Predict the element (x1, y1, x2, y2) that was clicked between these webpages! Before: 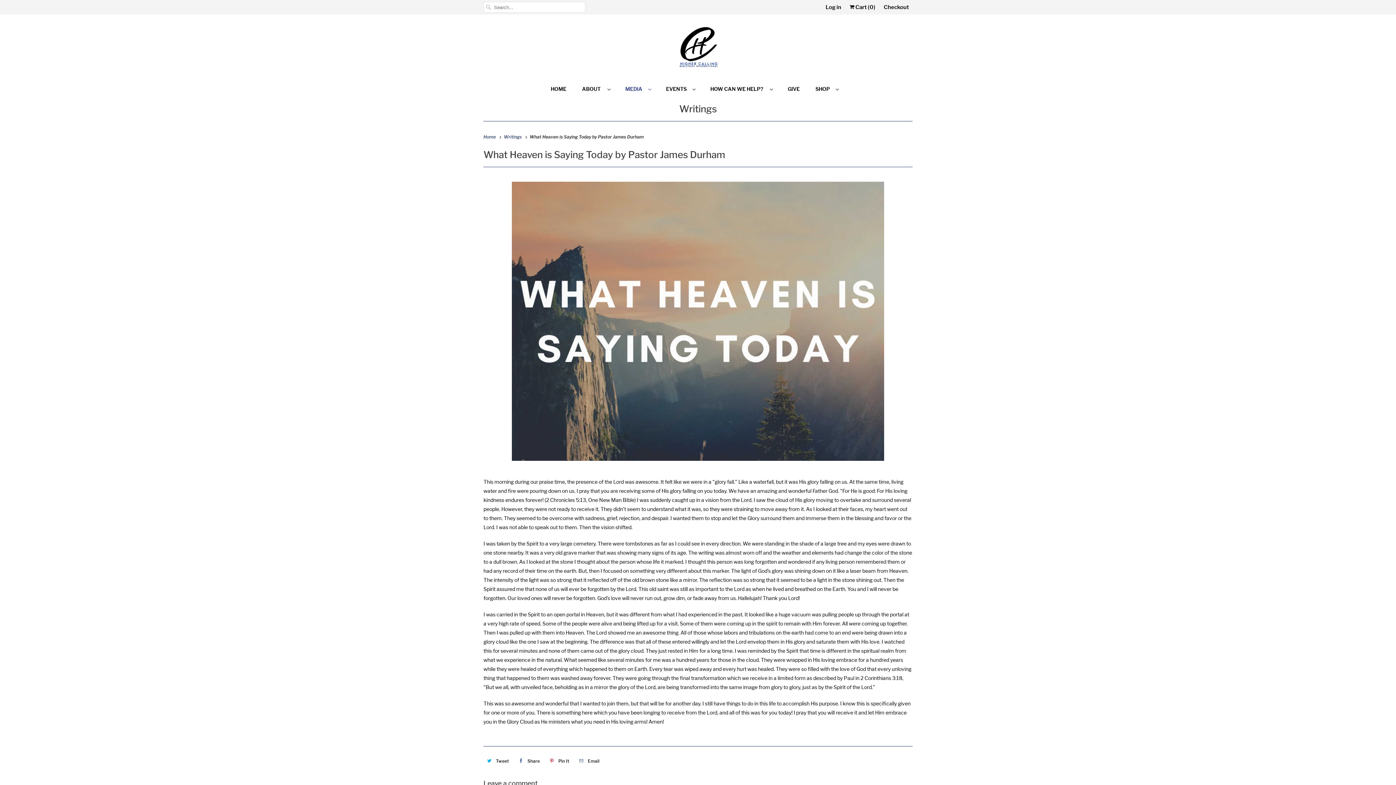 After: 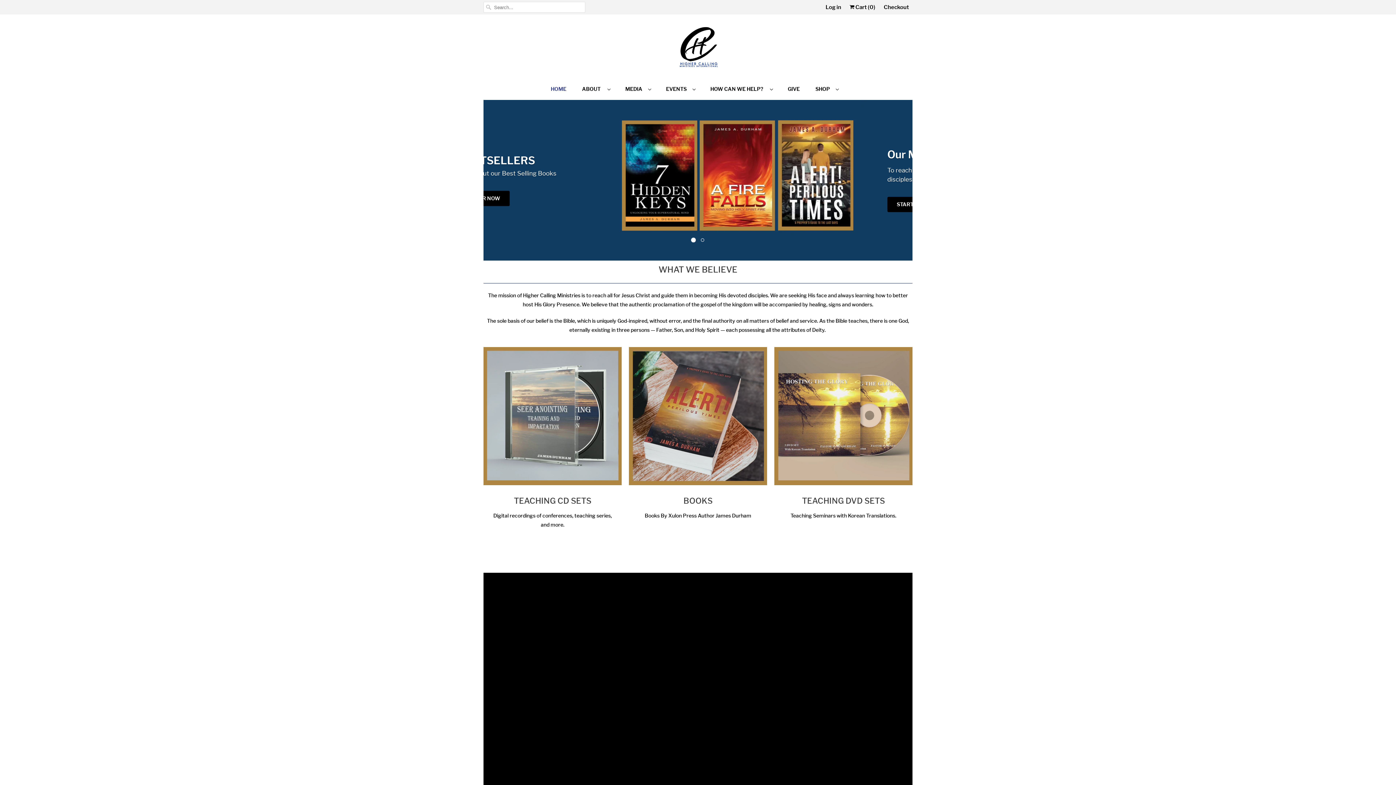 Action: bbox: (483, 25, 912, 73)